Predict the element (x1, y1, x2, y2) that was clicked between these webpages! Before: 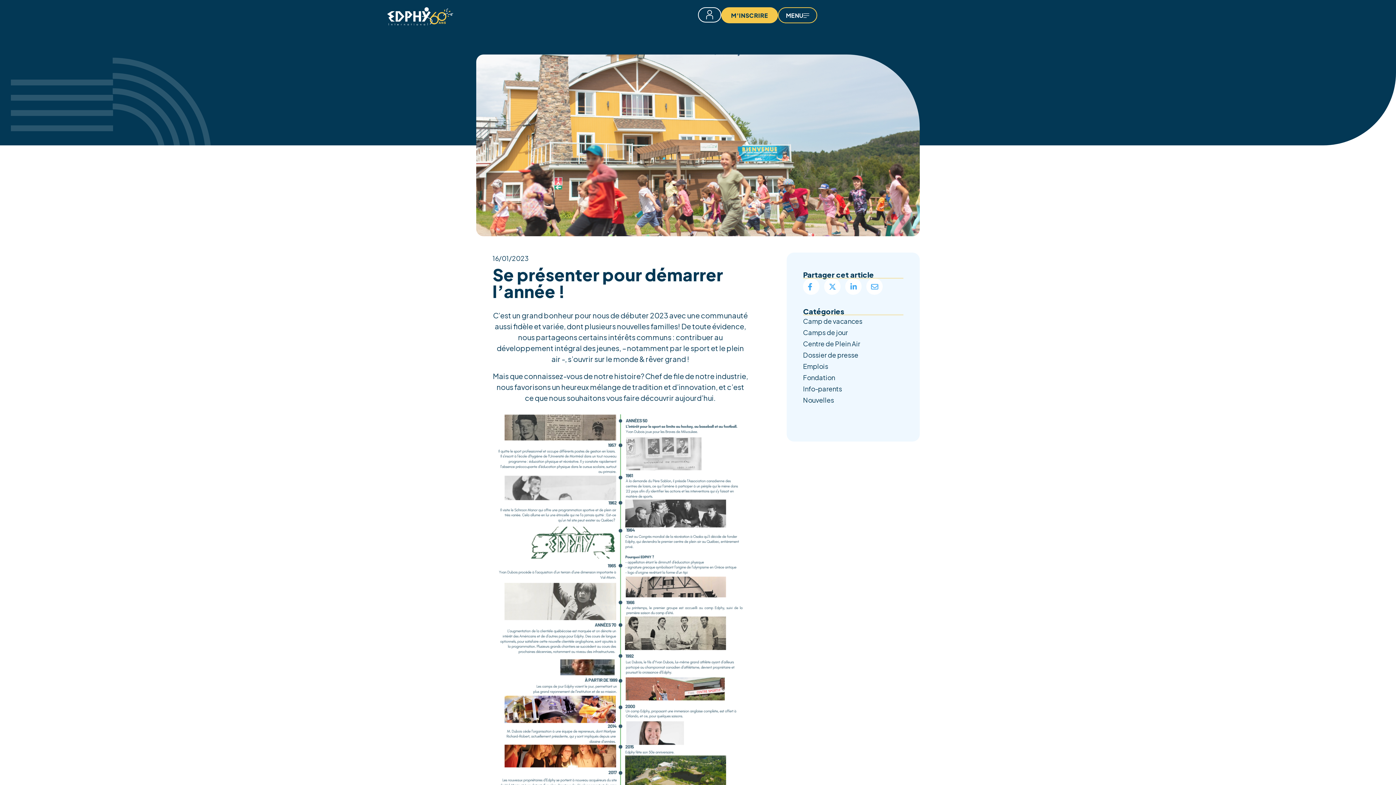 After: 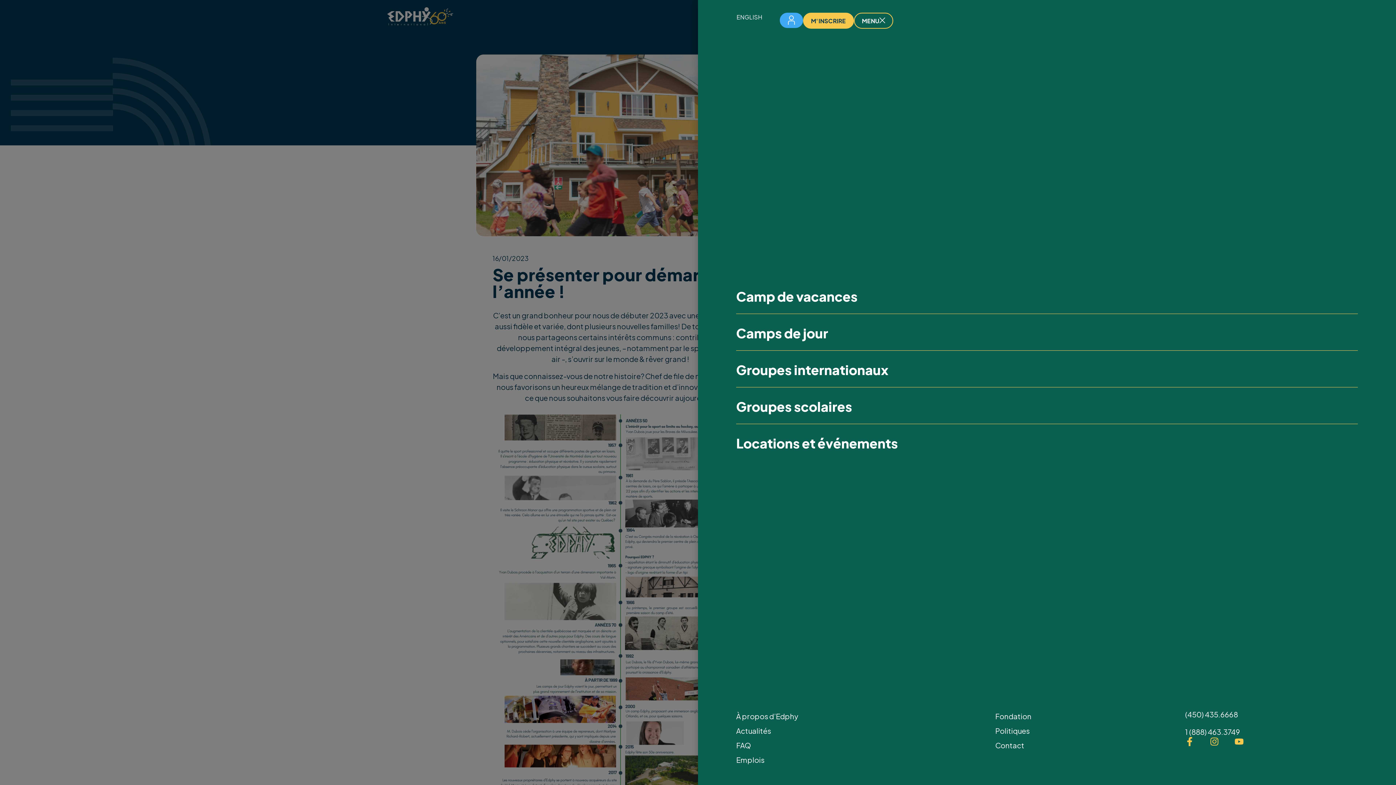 Action: bbox: (778, 7, 817, 23) label: MENU